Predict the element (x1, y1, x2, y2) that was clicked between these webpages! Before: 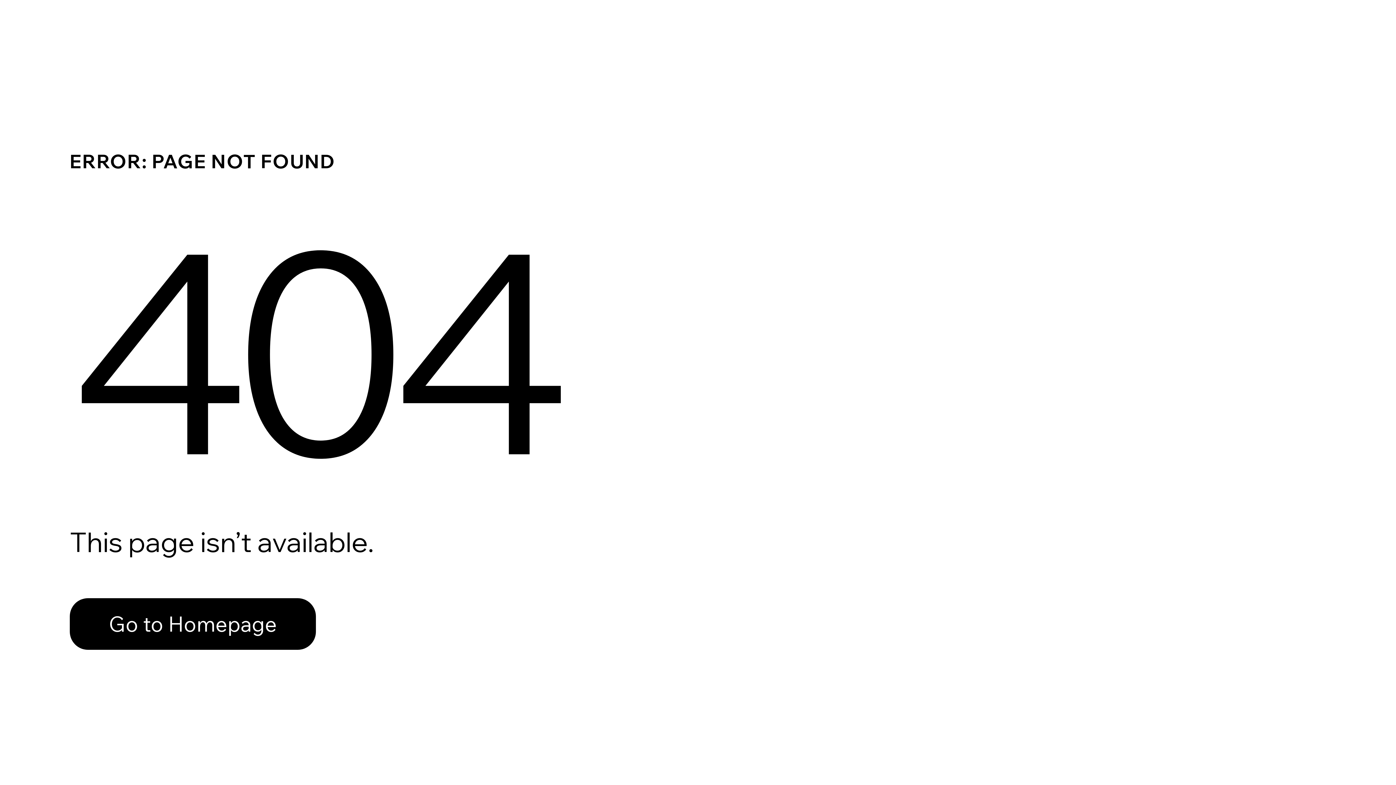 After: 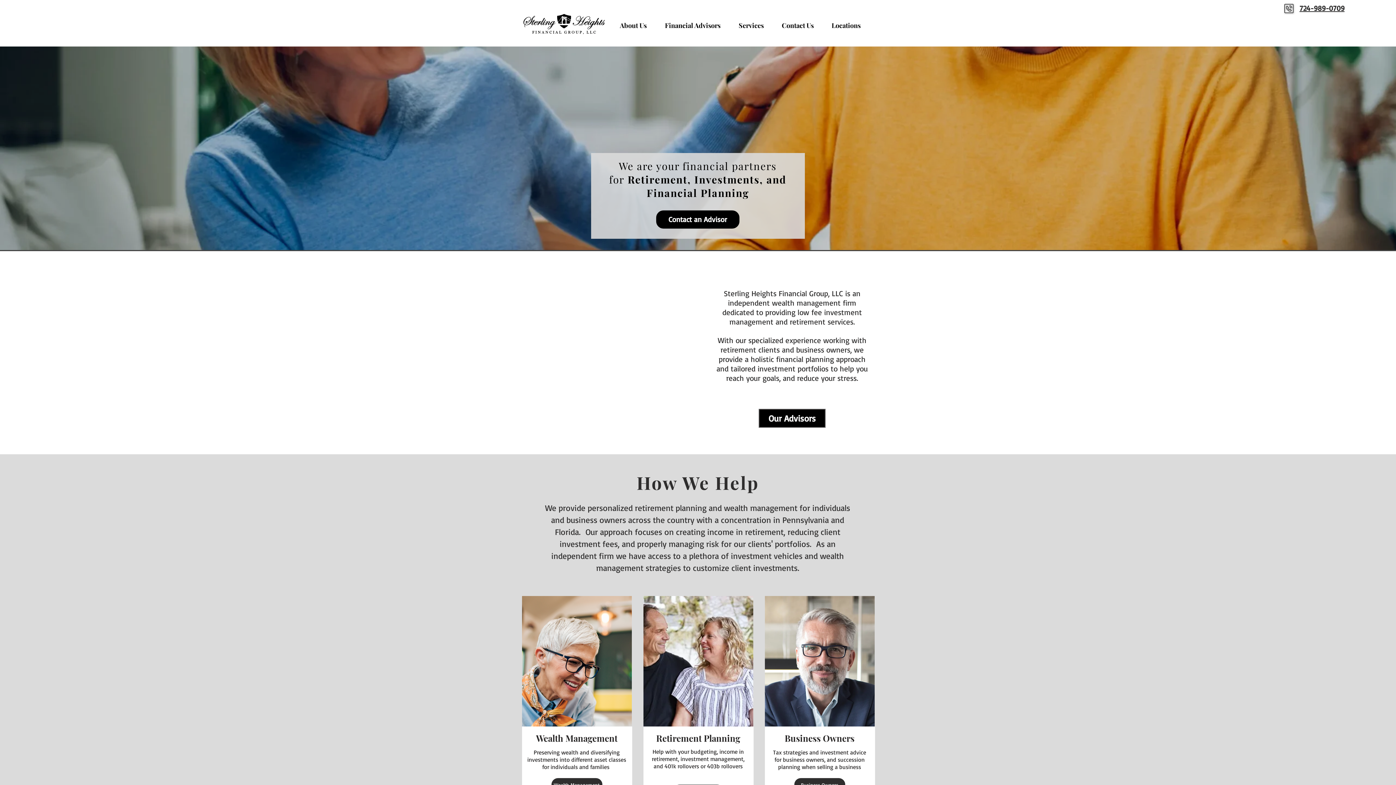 Action: bbox: (69, 598, 316, 650) label: Go to Homepage